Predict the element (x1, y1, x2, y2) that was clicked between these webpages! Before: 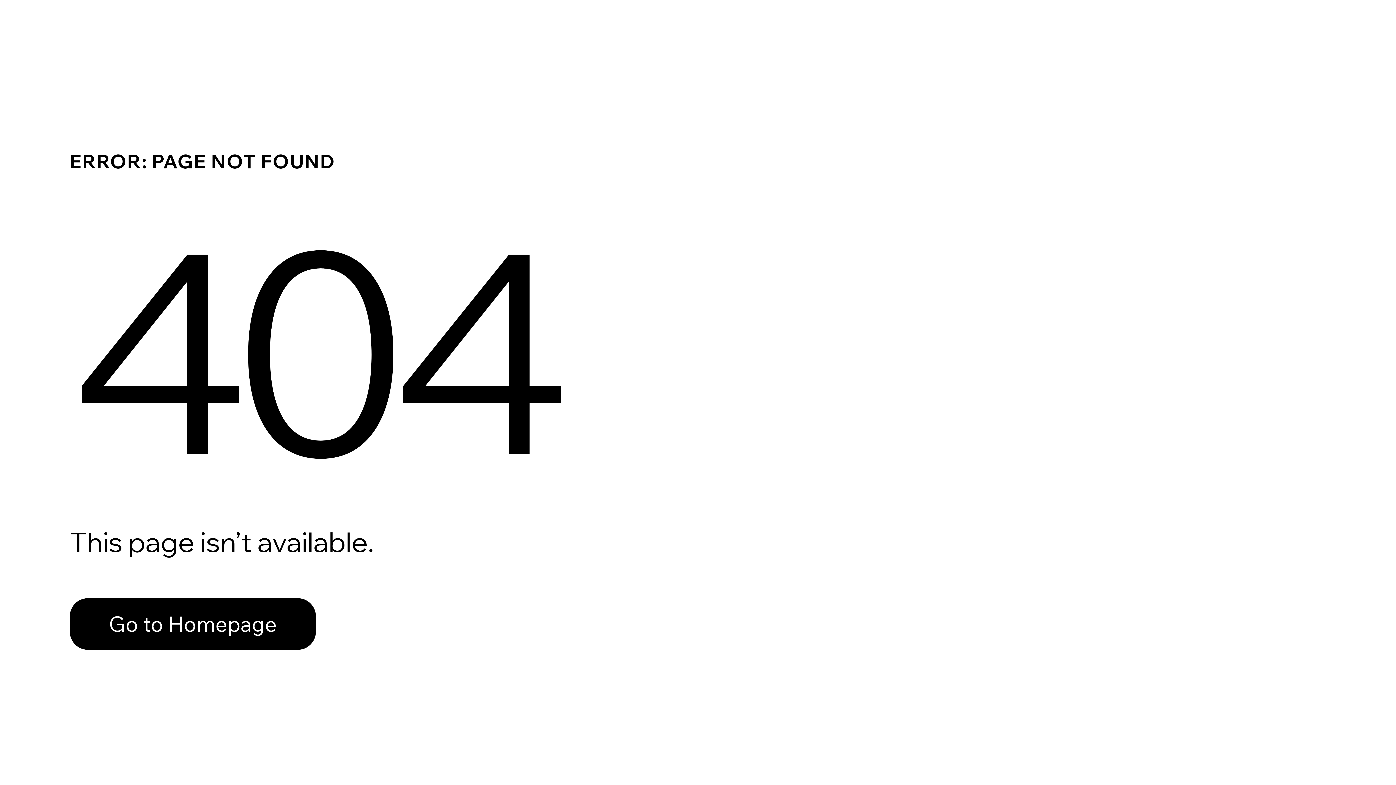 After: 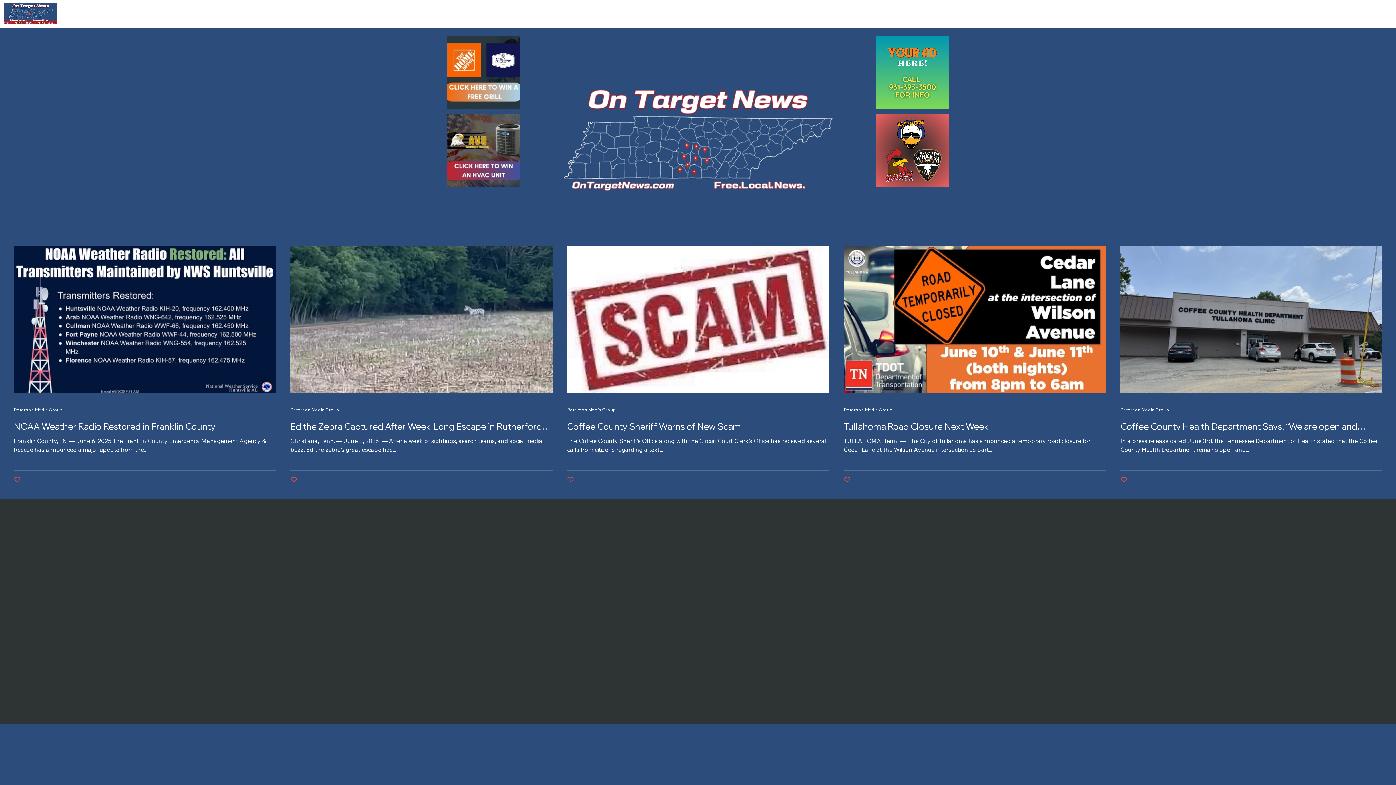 Action: label: Go to Homepage bbox: (69, 582, 768, 659)